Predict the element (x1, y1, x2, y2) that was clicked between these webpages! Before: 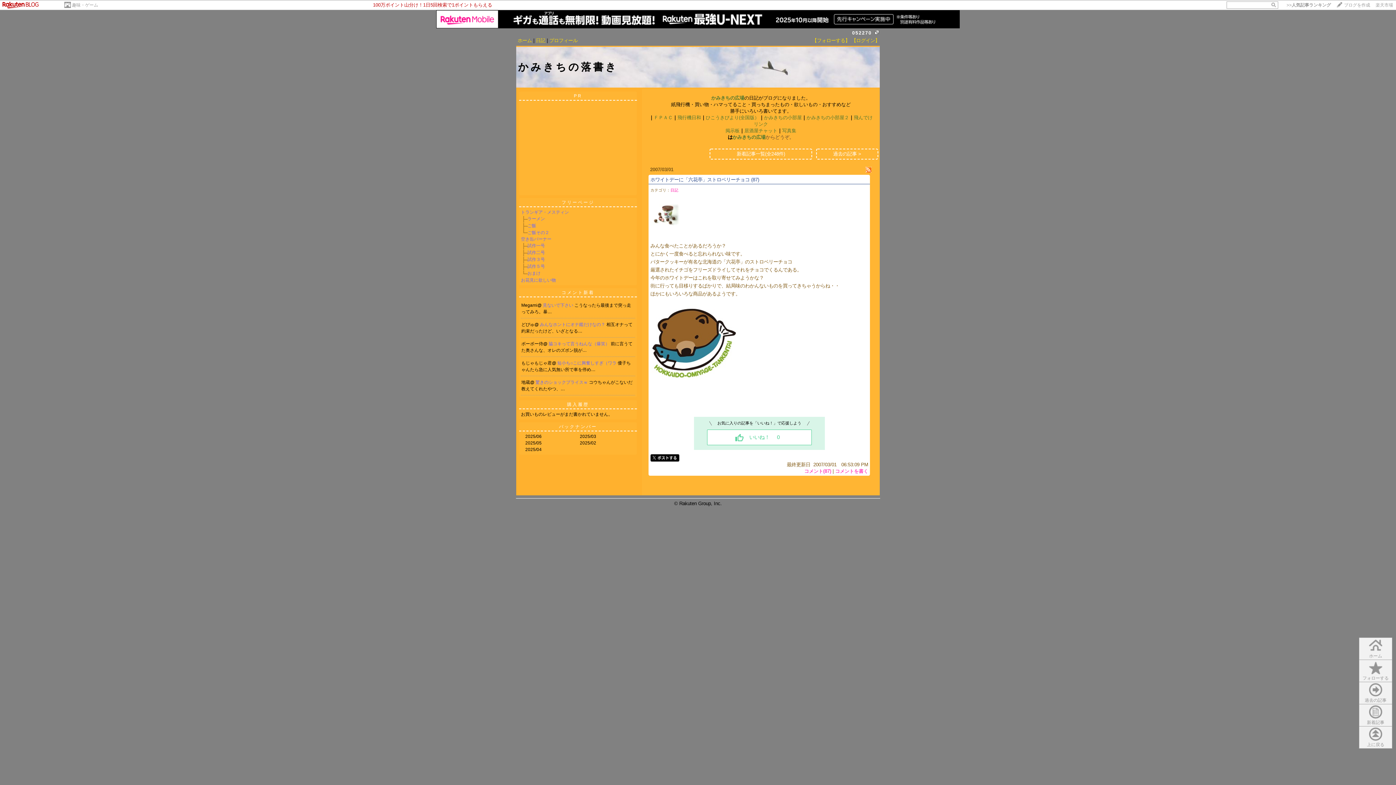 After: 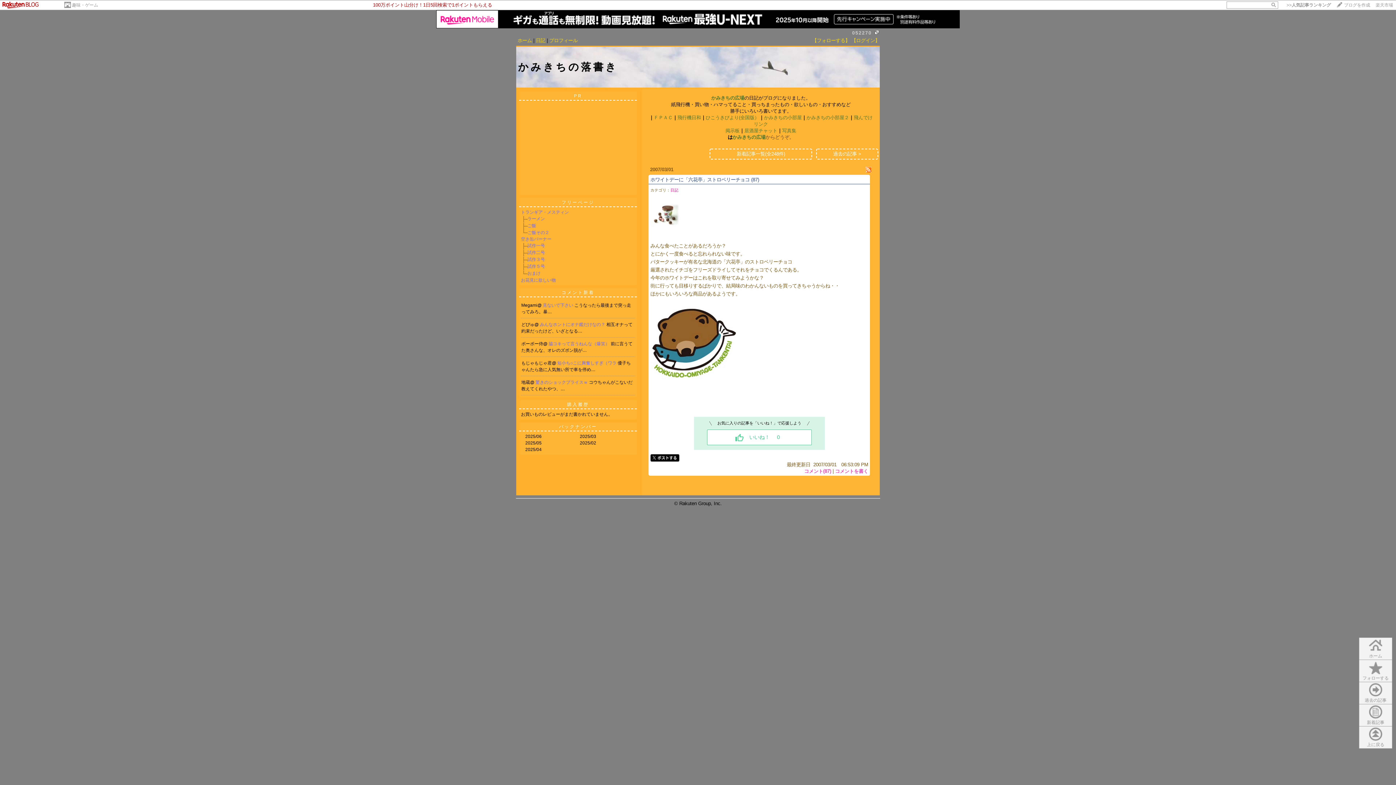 Action: label: 052270 bbox: (851, 30, 872, 35)